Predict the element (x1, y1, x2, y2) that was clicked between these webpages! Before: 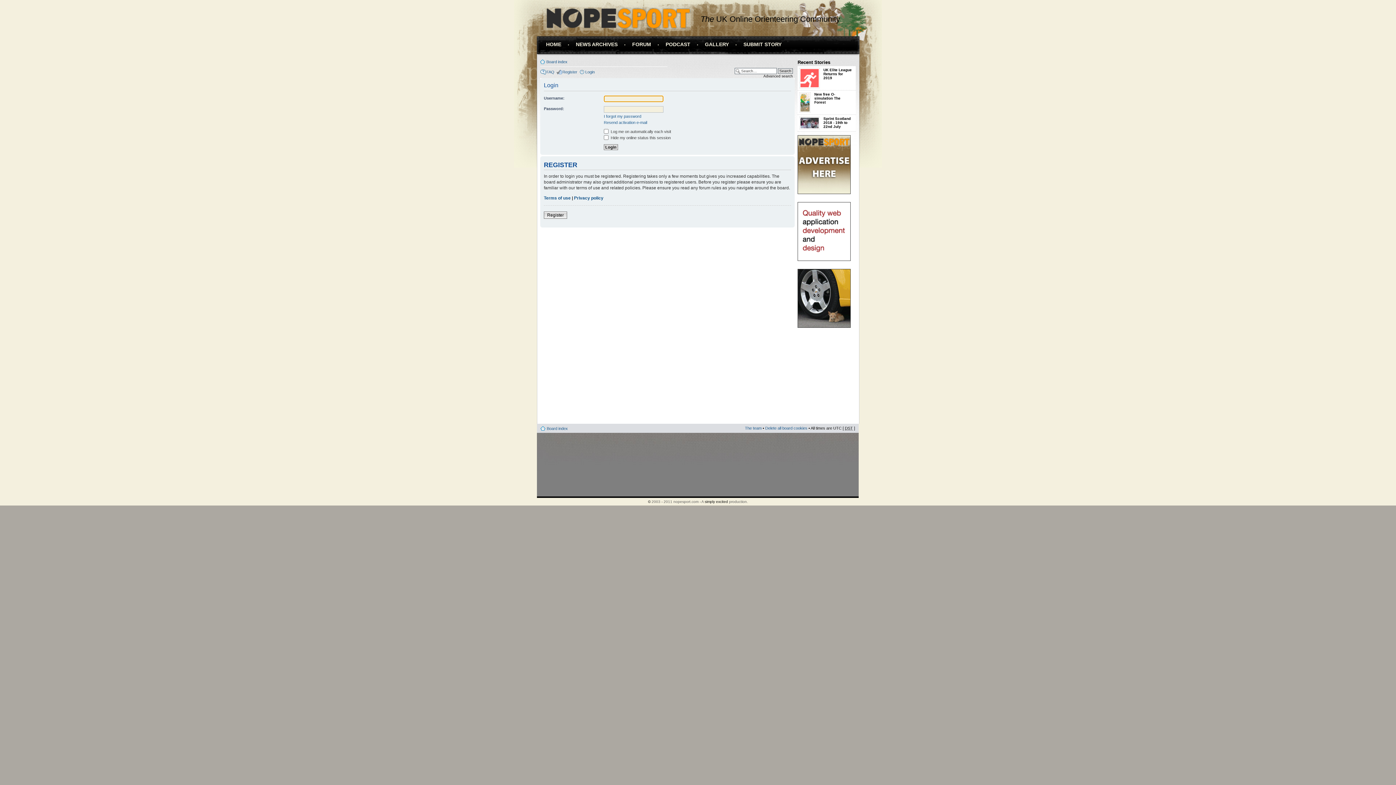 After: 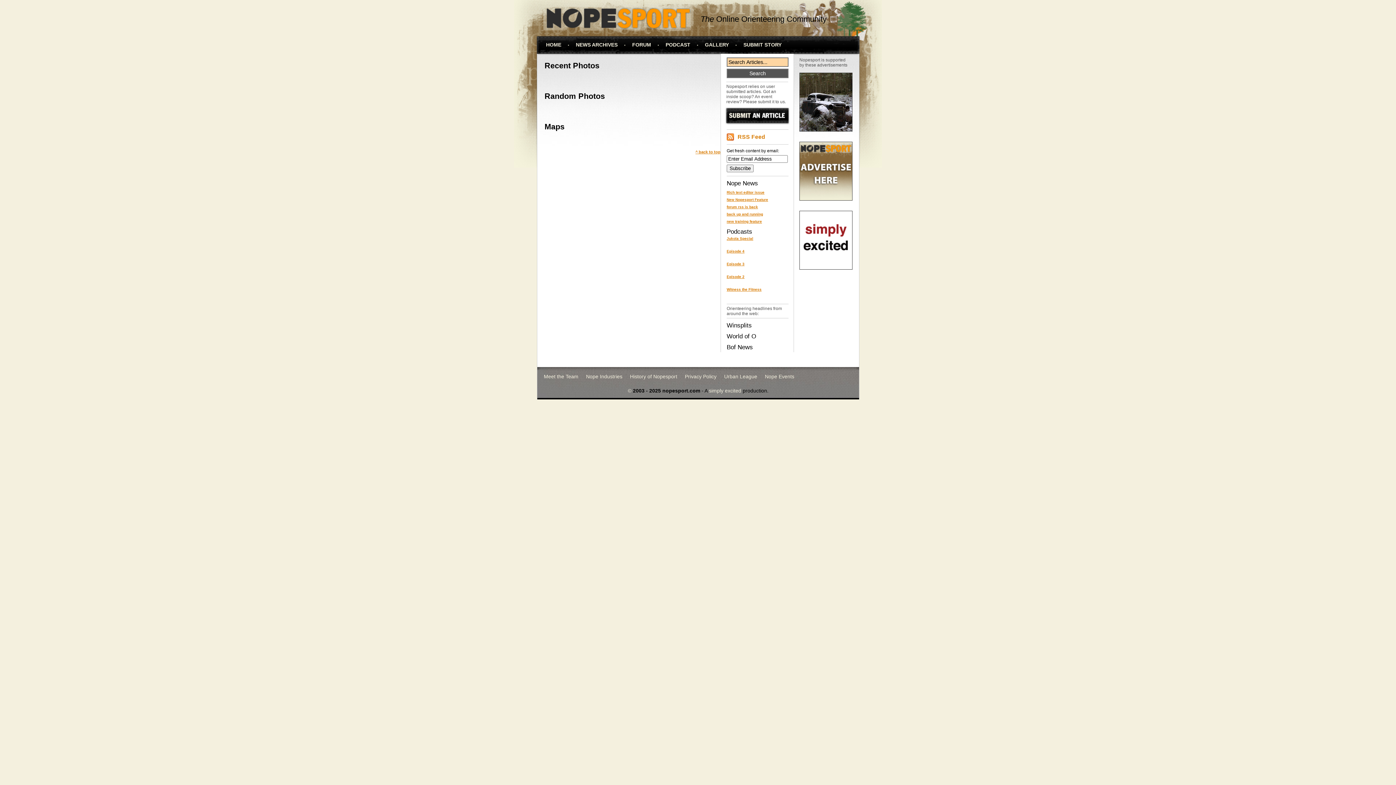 Action: label: GALLERY bbox: (705, 41, 729, 47)